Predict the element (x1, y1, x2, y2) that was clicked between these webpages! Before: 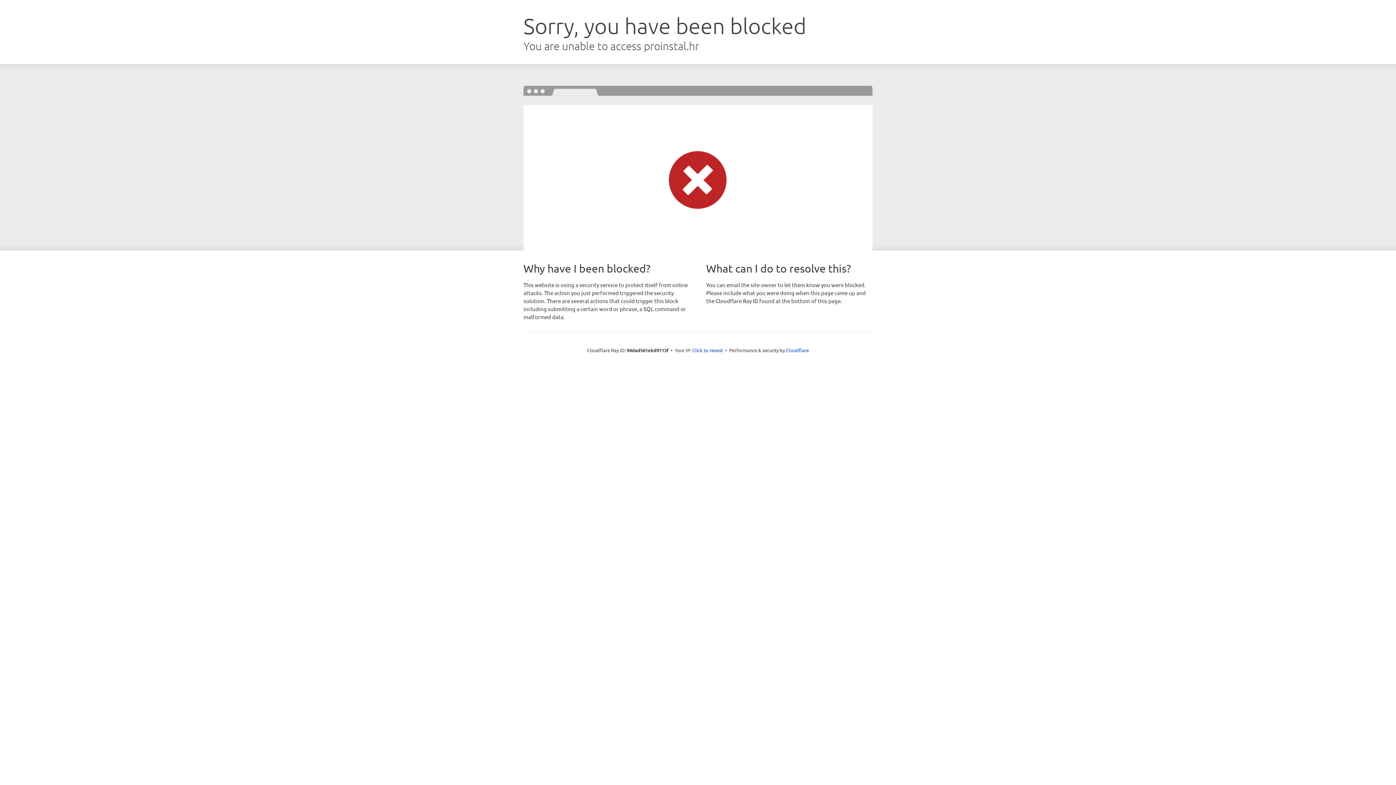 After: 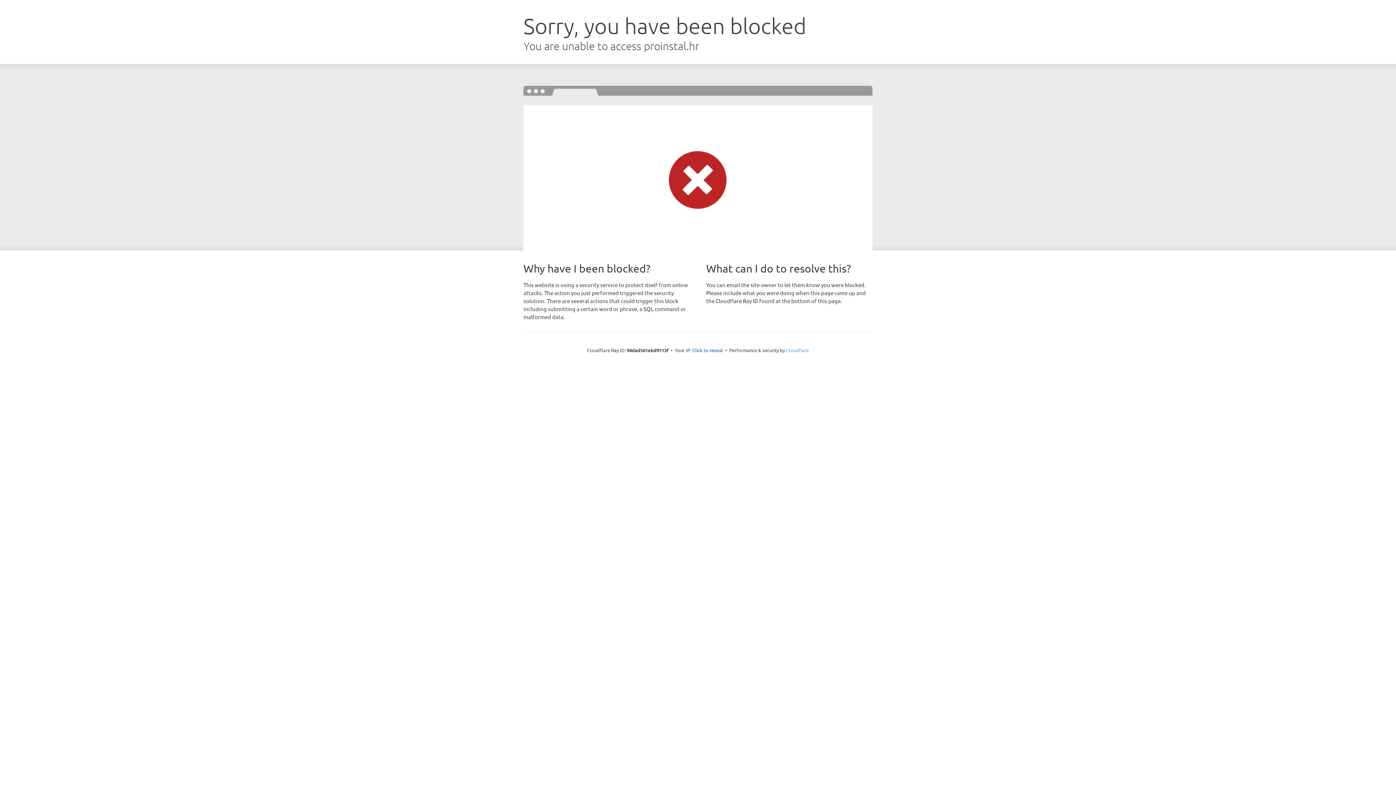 Action: label: Cloudflare bbox: (786, 347, 809, 353)